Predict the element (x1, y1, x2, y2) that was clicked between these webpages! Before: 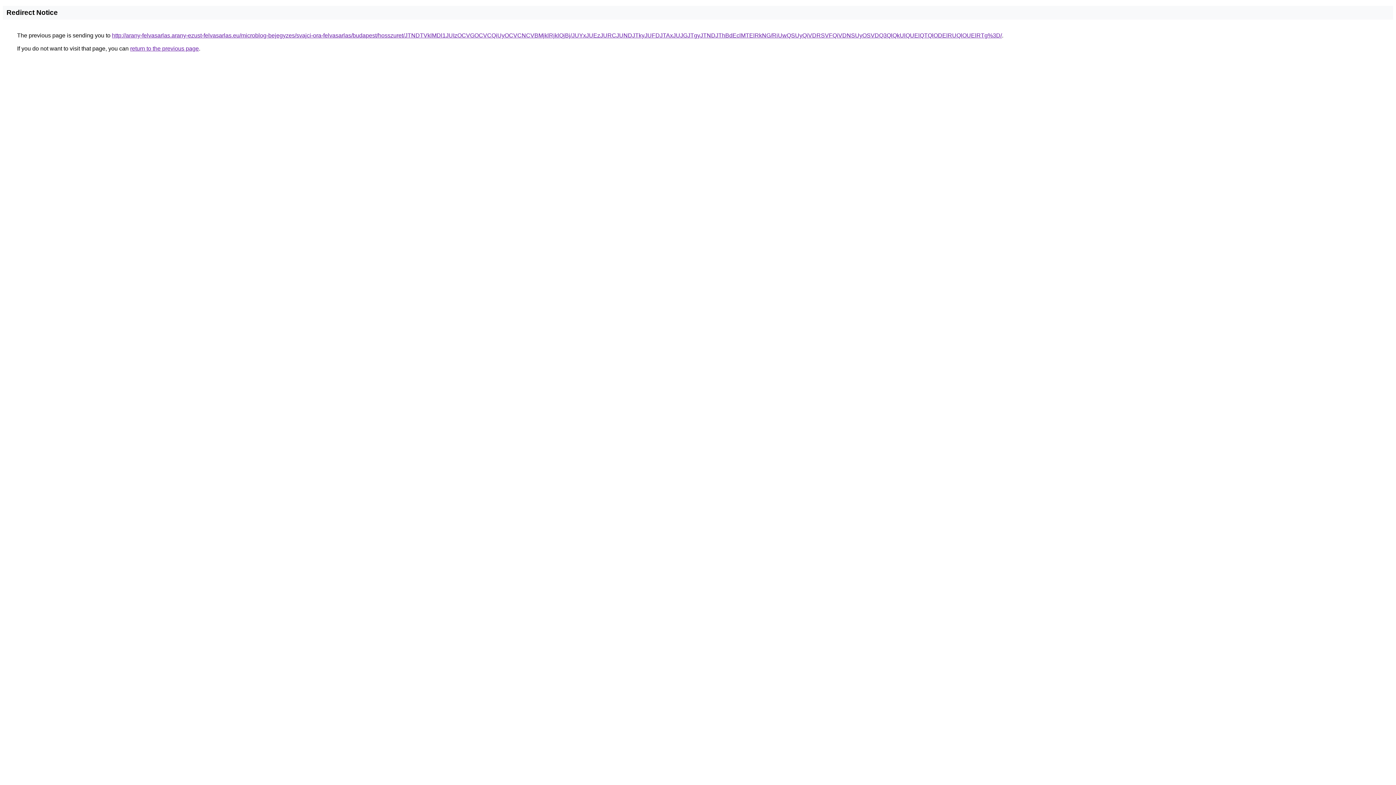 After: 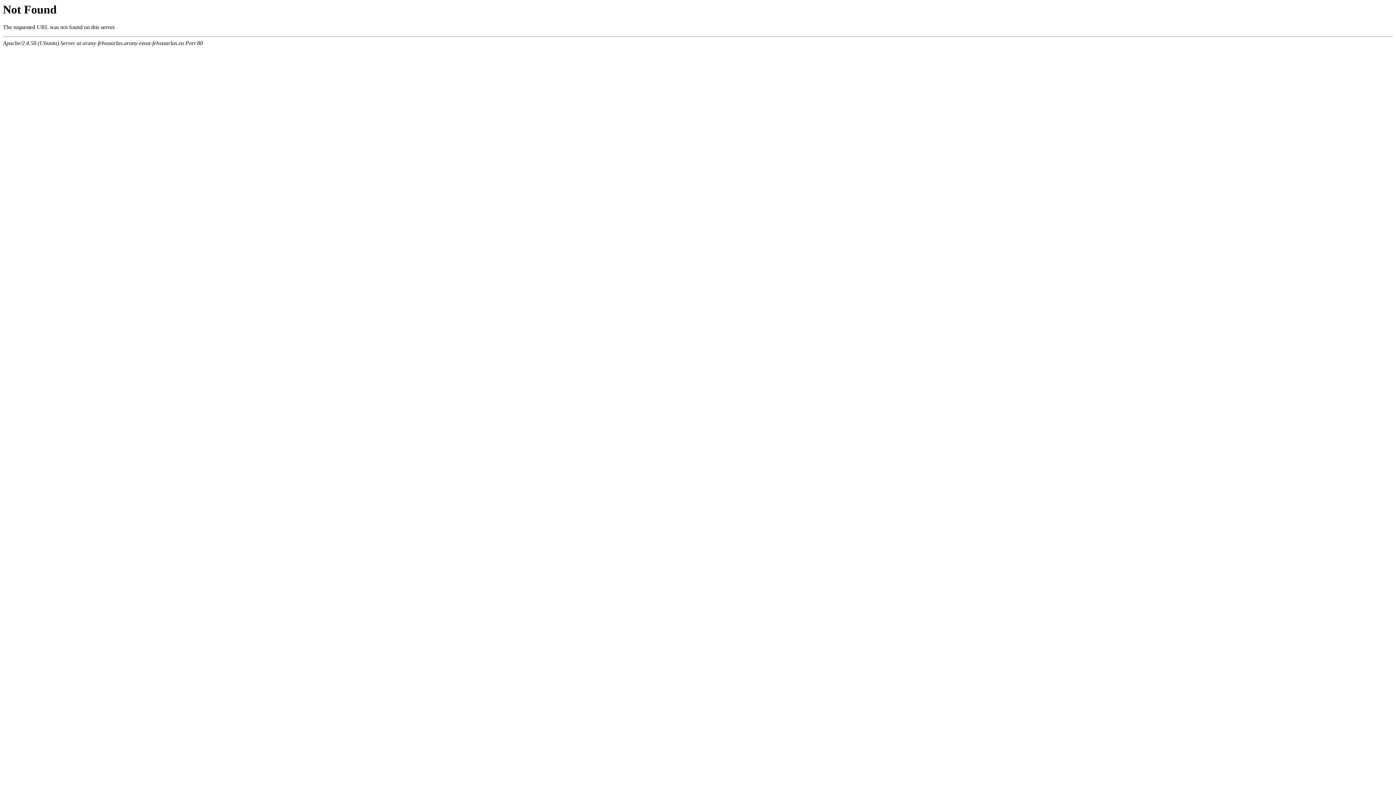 Action: label: http://arany-felvasarlas.arany-ezust-felvasarlas.eu/microblog-bejegyzes/svajci-ora-felvasarlas/budapest/hosszuret/JTNDTVklMDl1JUIzOCVGOCVCQiUyOCVCNCVBMjklRjklQjBj/JUYxJUEzJURCJUNDJTkyJUFDJTAxJUJGJTgyJTNDJThBdEclMTElRkNG/RiUwQSUyQiVDRSVFQiVDNSUyOSVDQ3QlQkUlQUElQTQlODElRUQlOUElRTg%3D/ bbox: (112, 32, 1002, 38)